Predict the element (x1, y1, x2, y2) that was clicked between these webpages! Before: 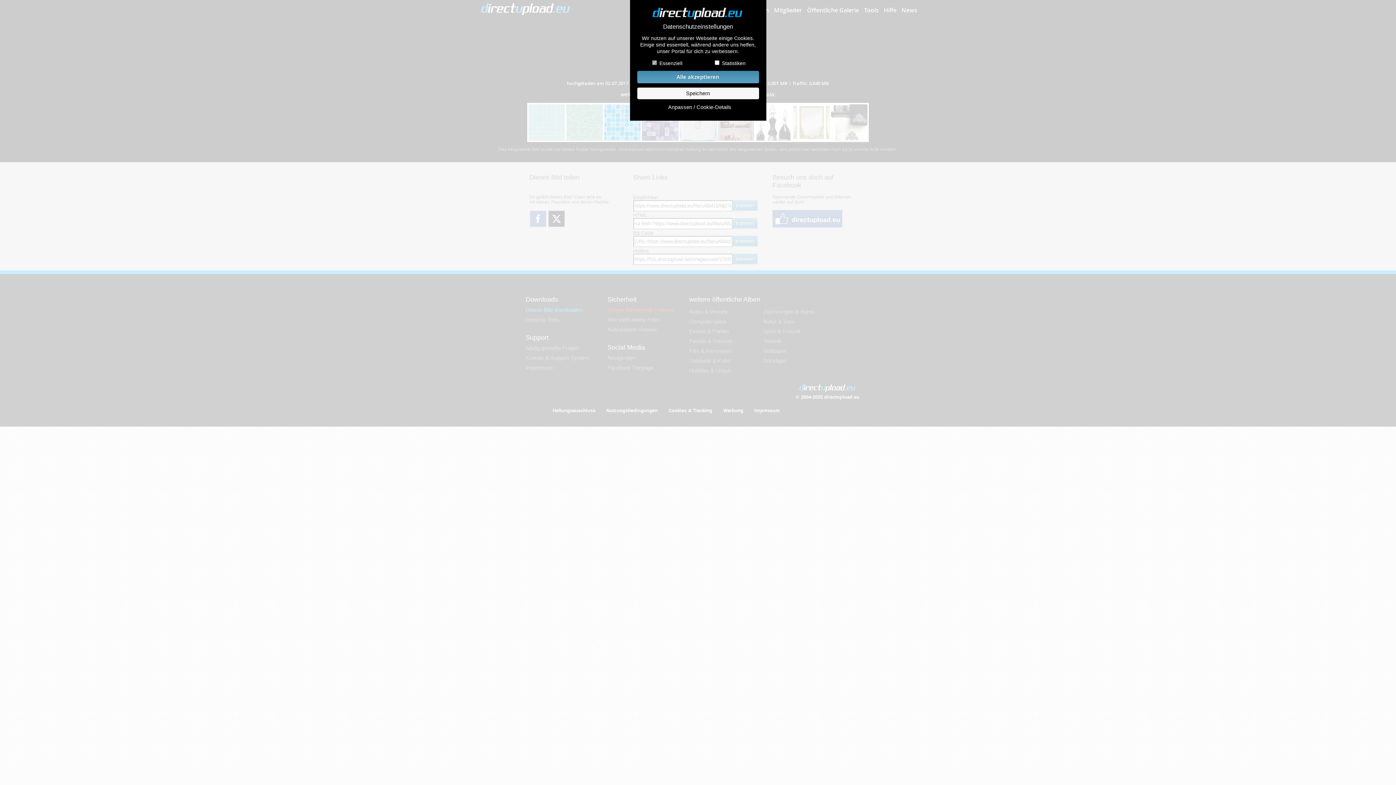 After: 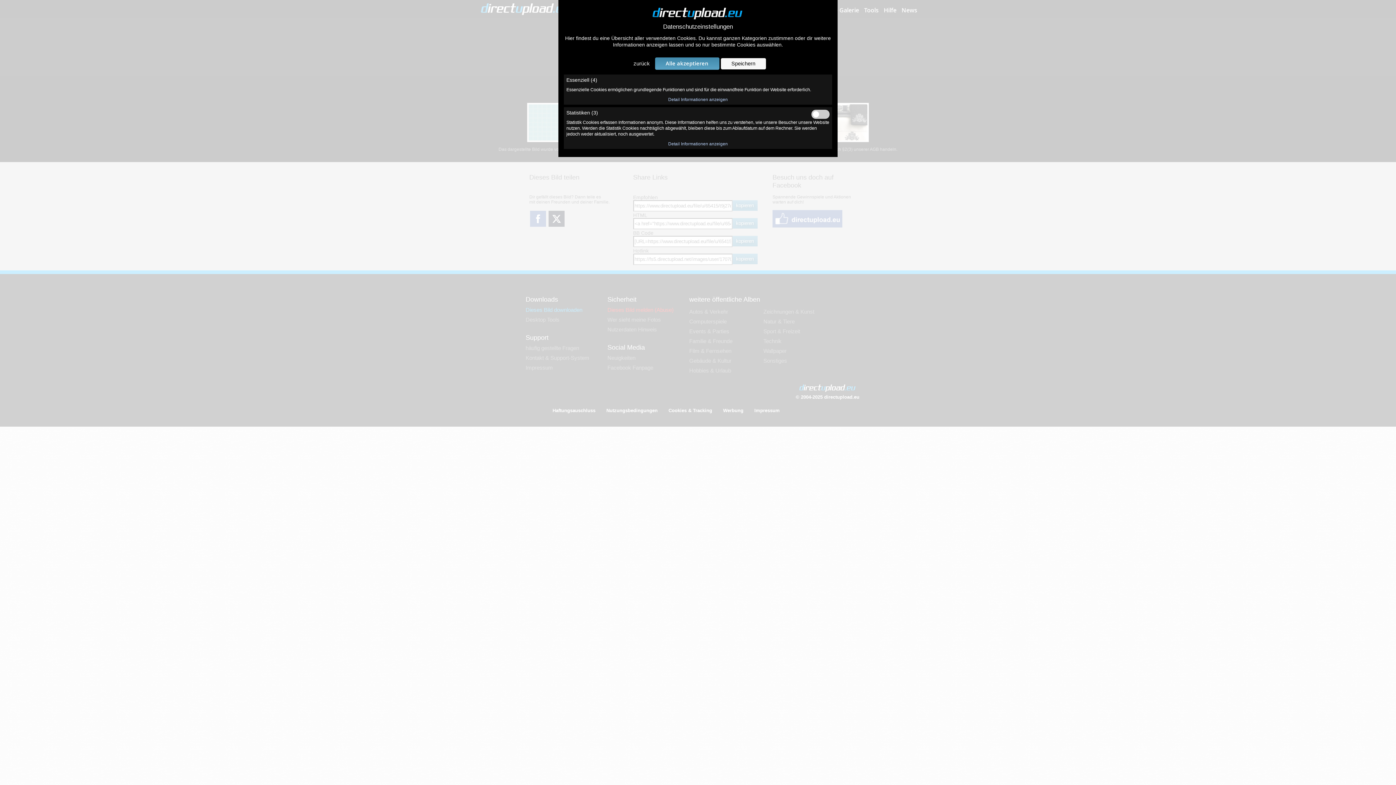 Action: bbox: (639, 104, 760, 110) label: Anpassen / Cookie-Details